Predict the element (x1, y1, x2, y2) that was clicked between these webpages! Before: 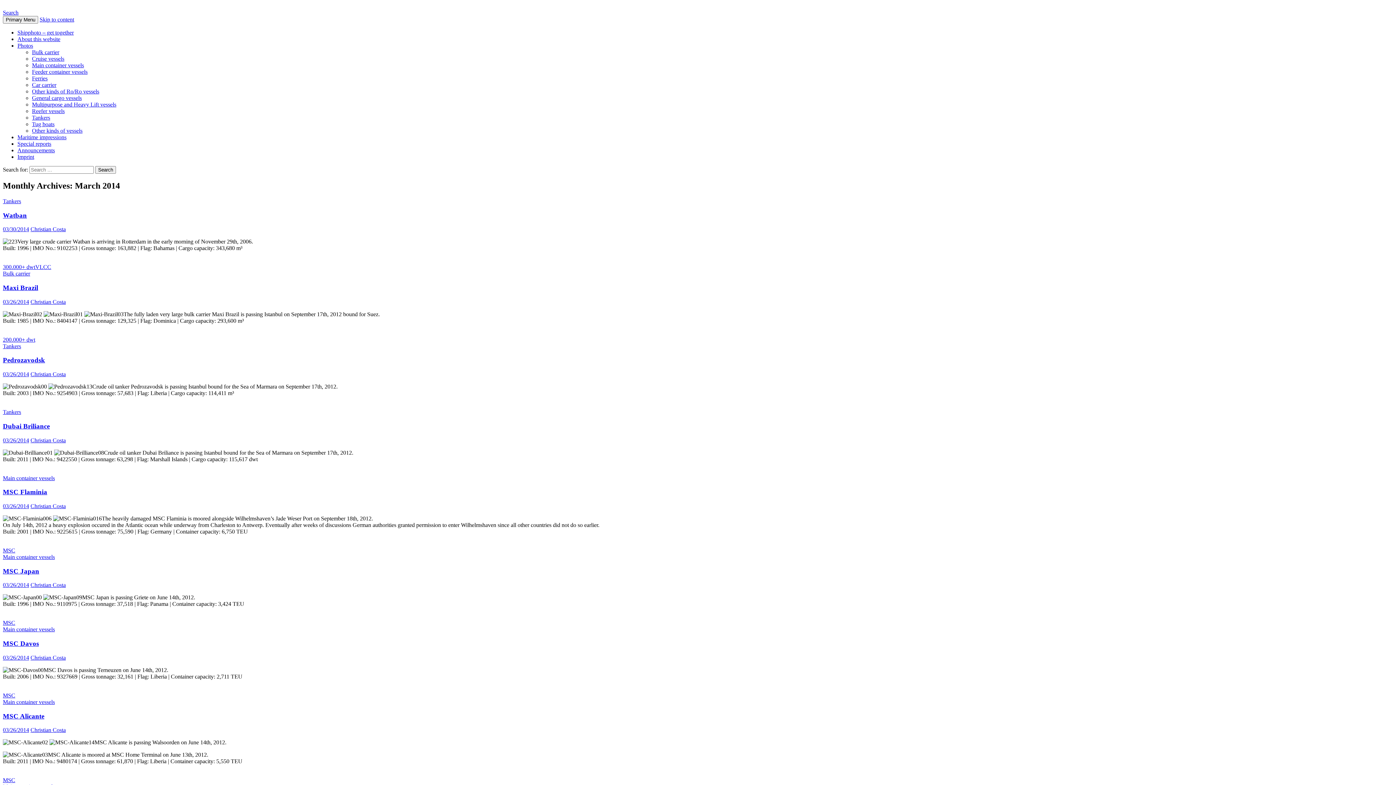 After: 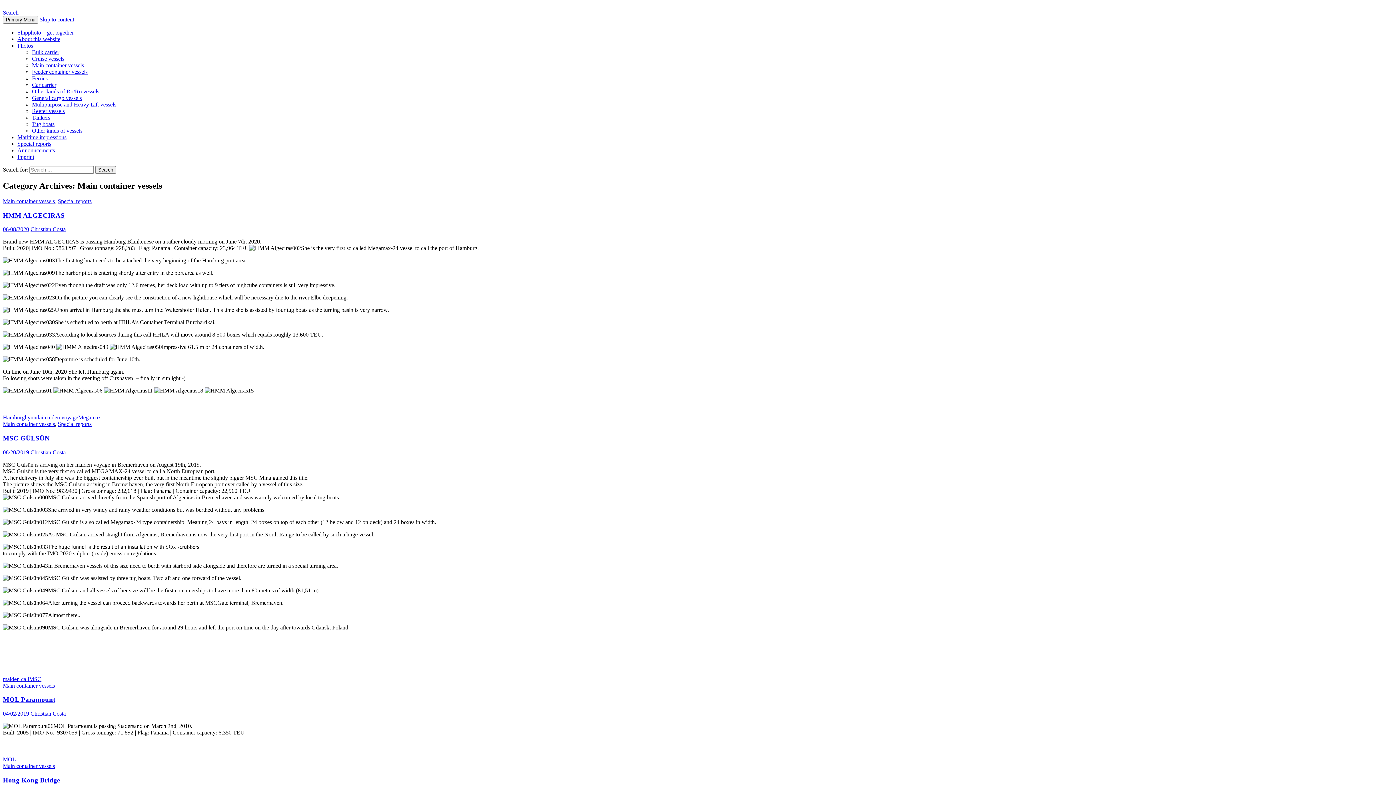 Action: label: Main container vessels bbox: (2, 475, 54, 481)